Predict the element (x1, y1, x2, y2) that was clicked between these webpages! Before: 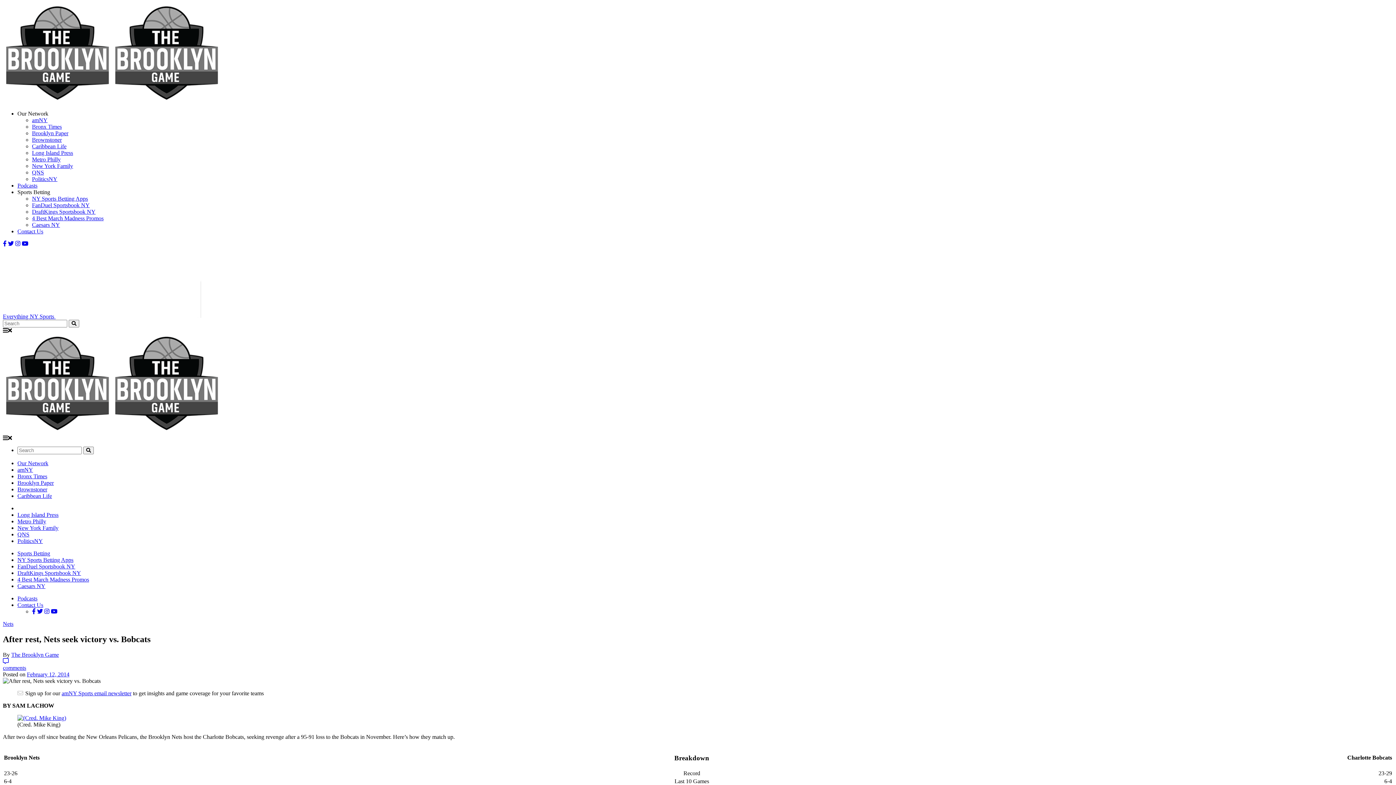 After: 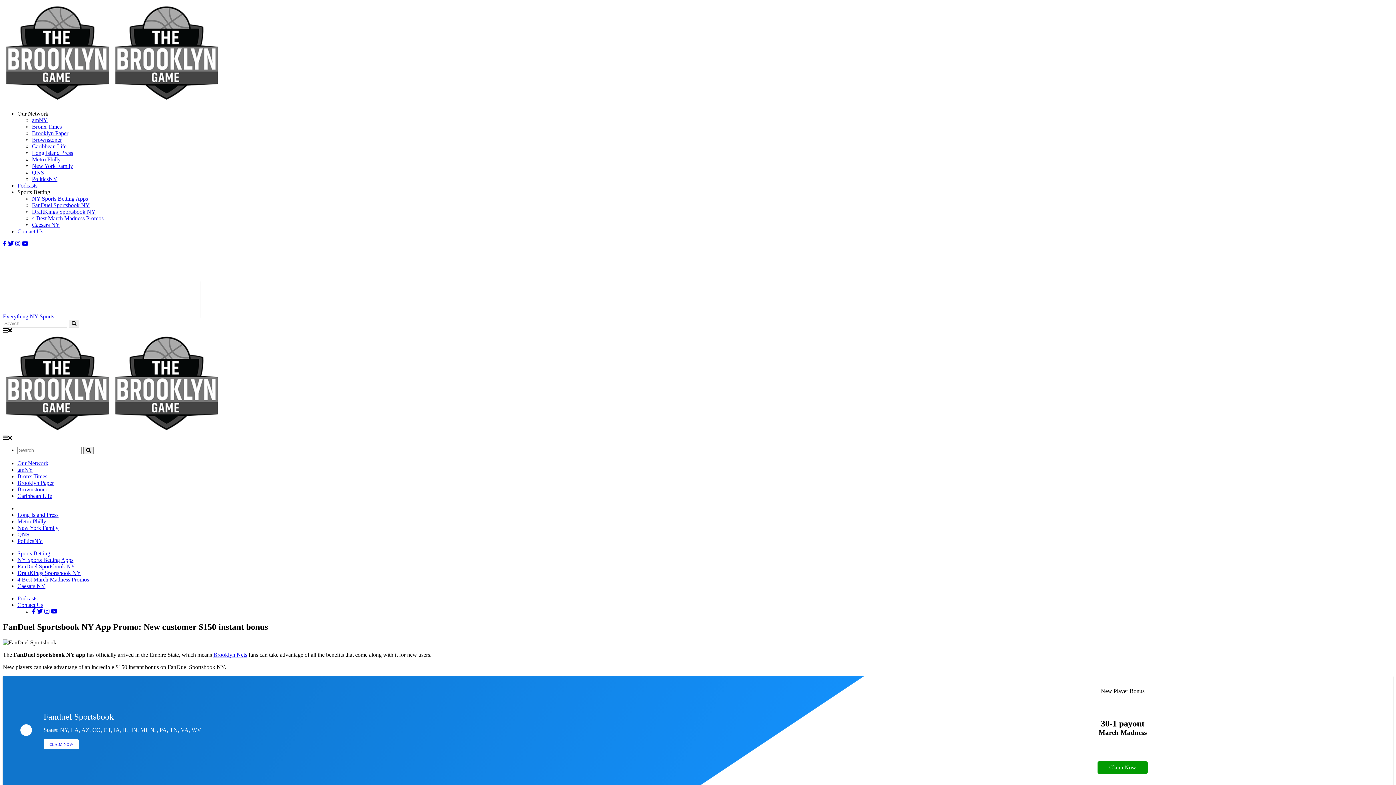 Action: bbox: (32, 202, 89, 208) label: FanDuel Sportsbook NY